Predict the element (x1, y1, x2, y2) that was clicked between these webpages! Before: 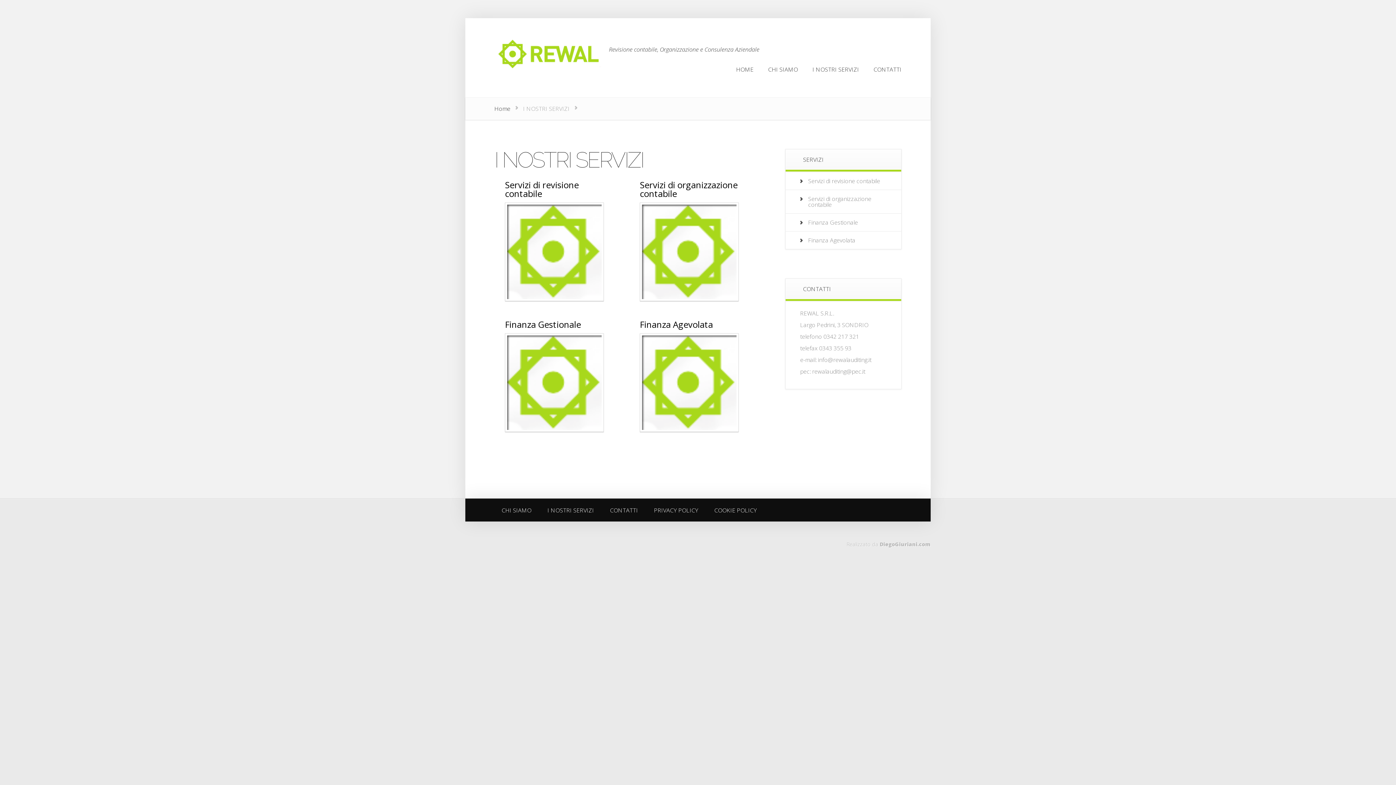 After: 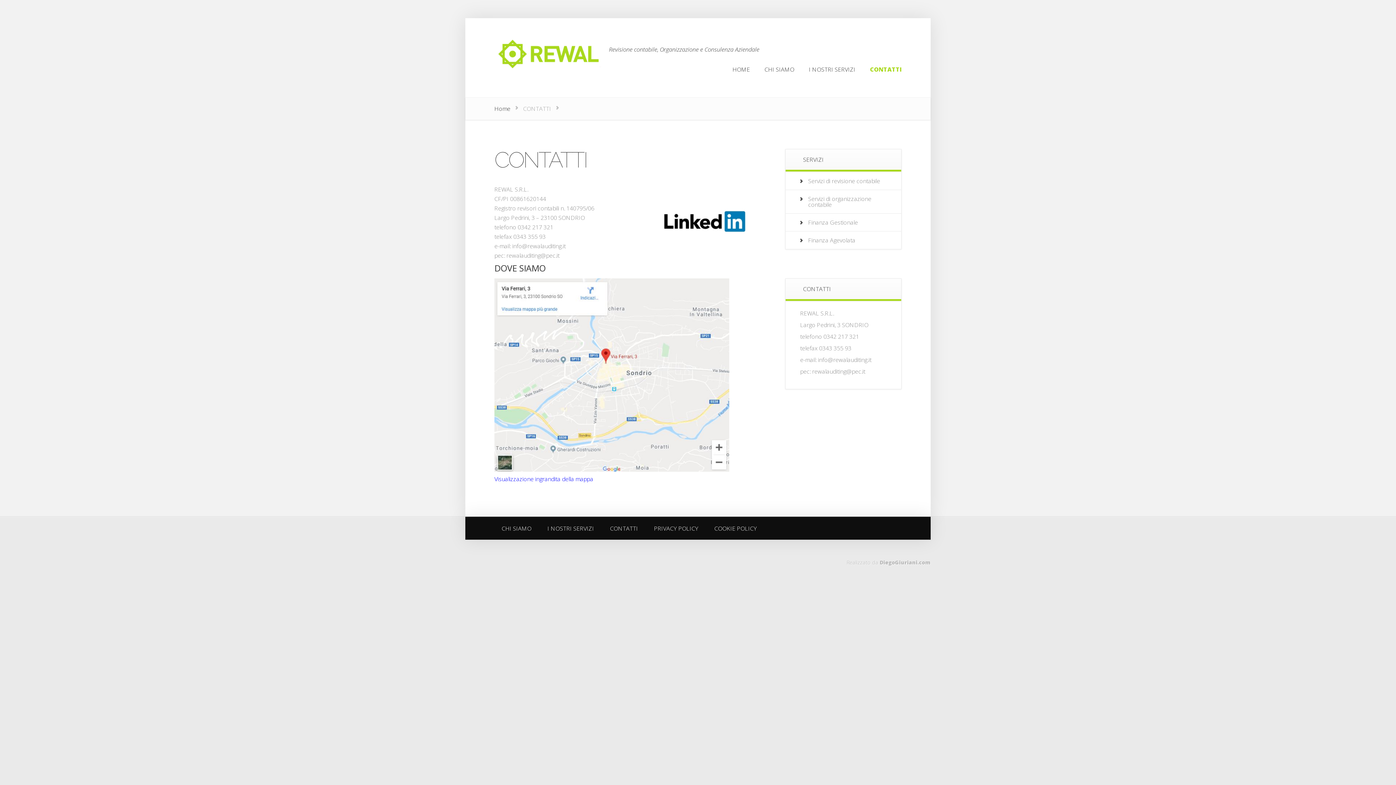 Action: bbox: (602, 499, 645, 521) label: CONTATTI
CONTATTI